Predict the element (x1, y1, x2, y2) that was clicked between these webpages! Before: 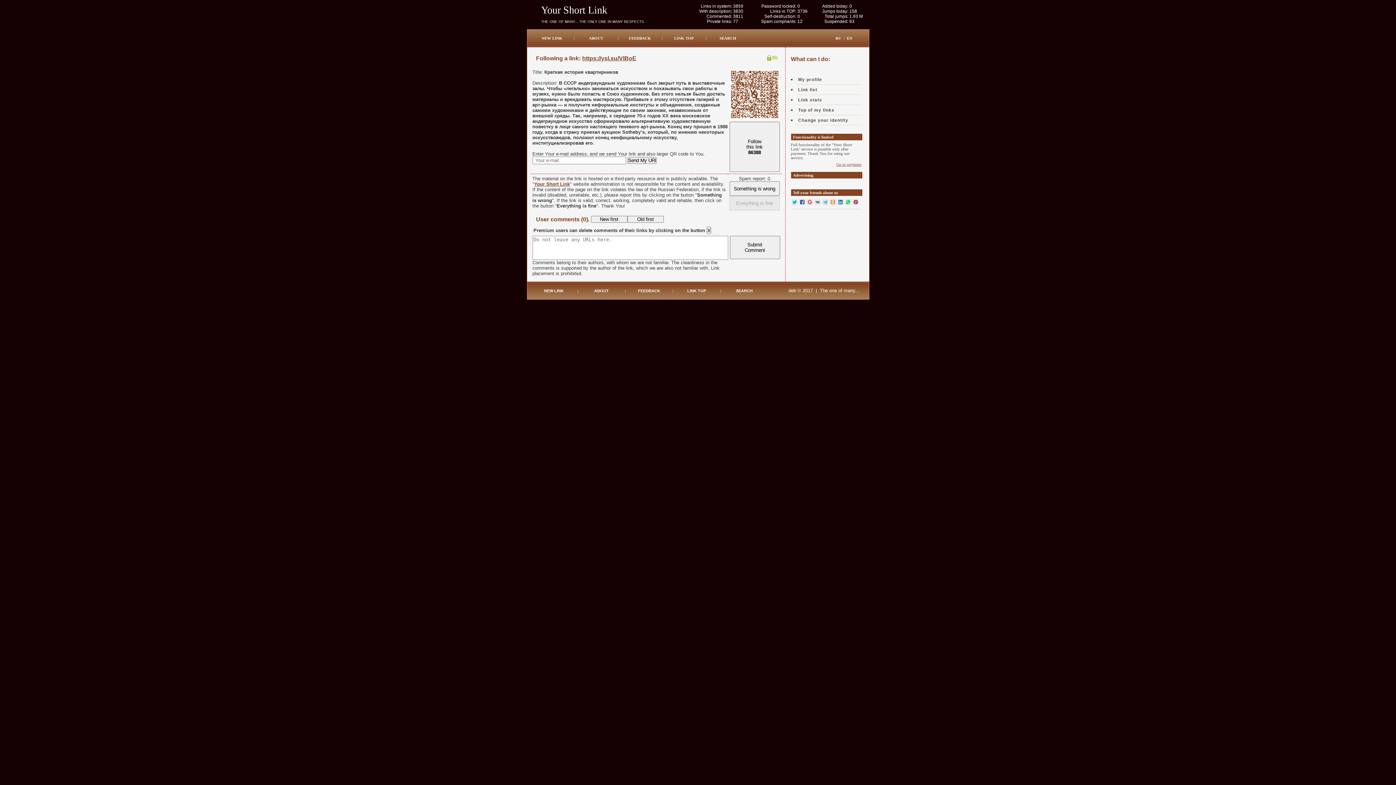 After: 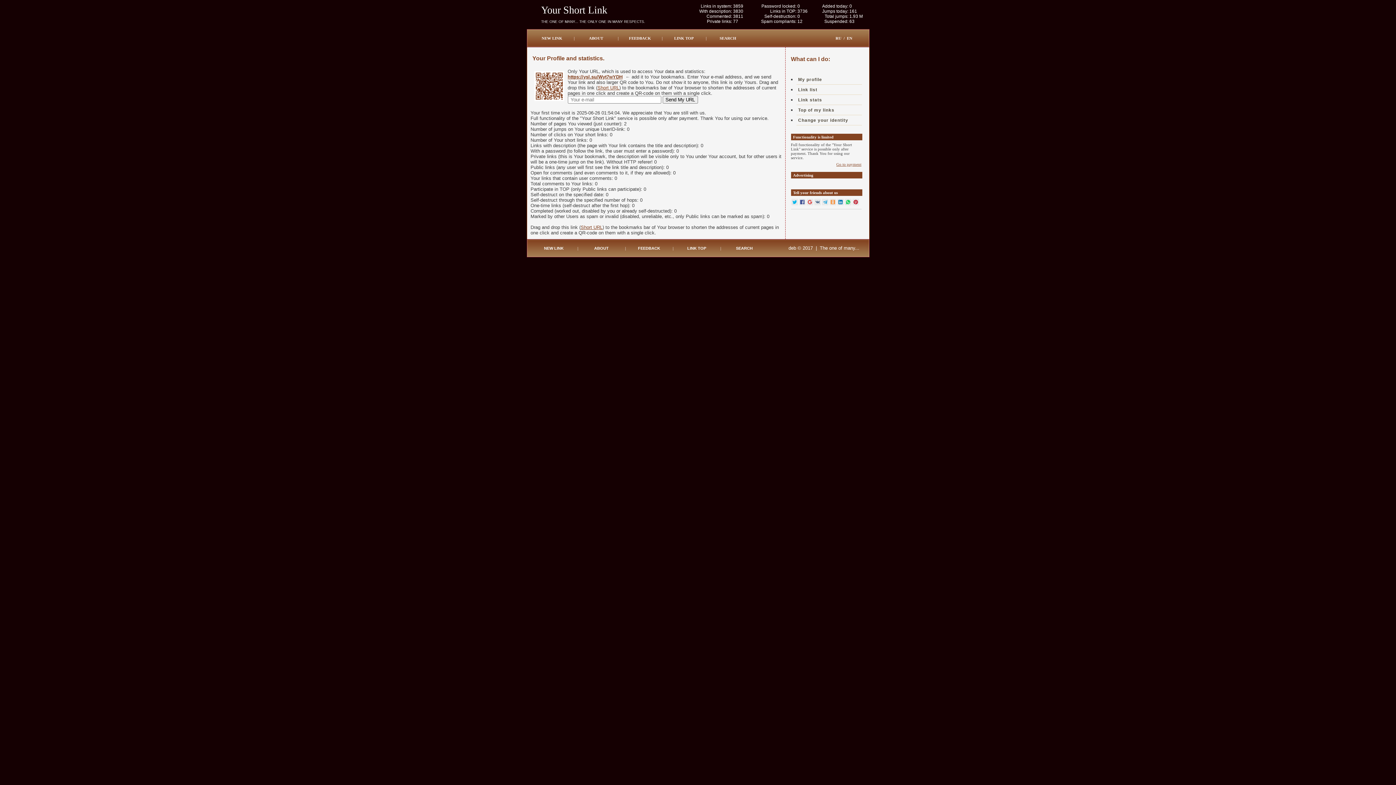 Action: label: My profile bbox: (796, 76, 822, 82)